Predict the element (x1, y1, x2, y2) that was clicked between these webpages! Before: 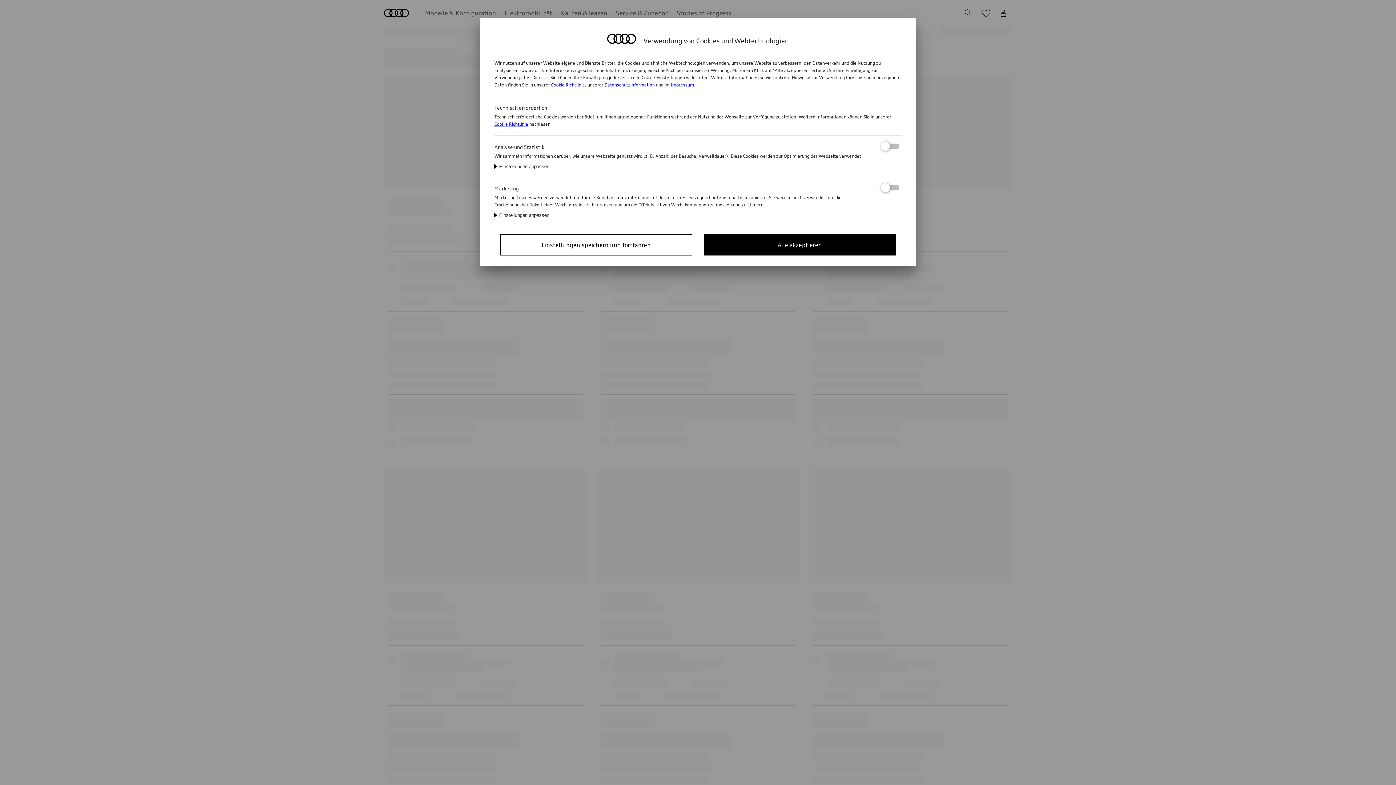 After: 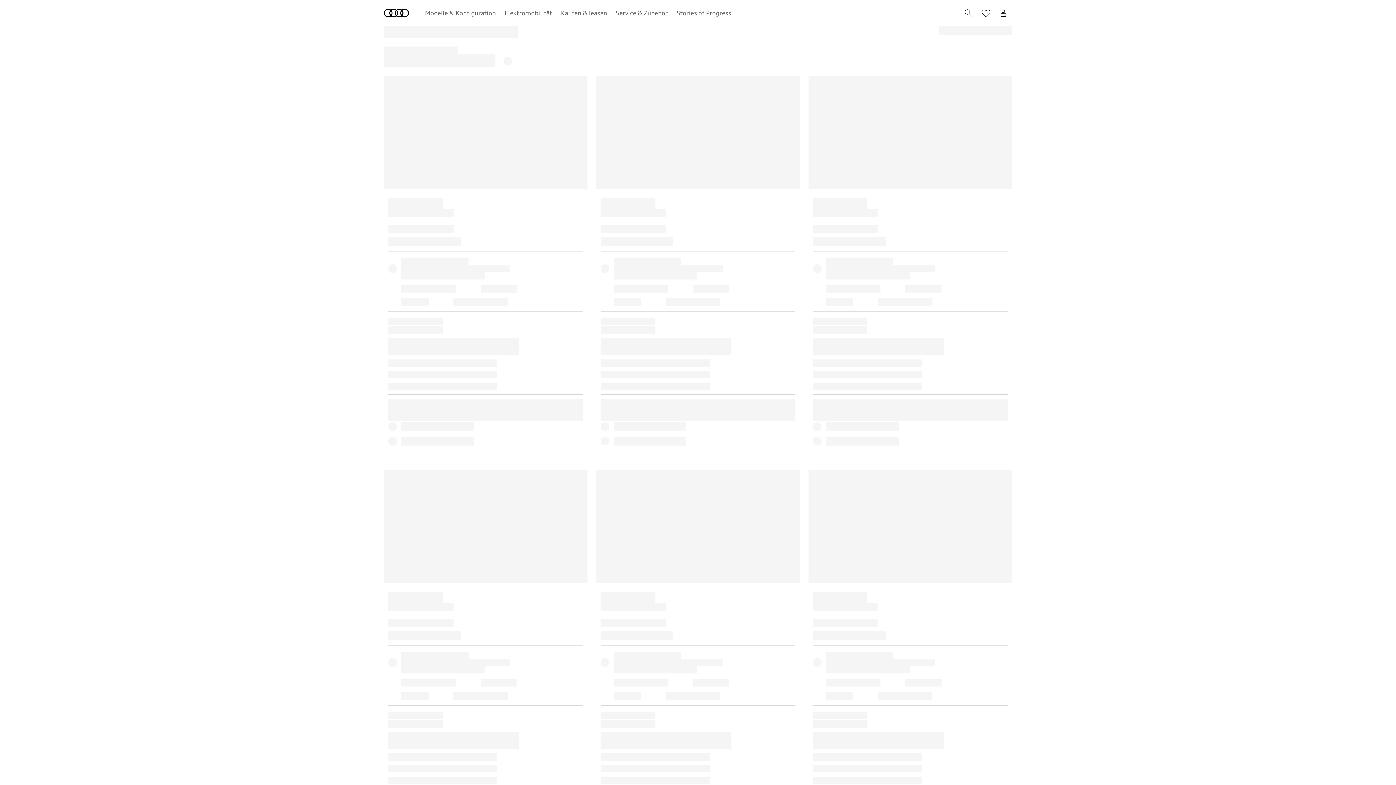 Action: label: Alle akzeptieren bbox: (704, 234, 896, 255)